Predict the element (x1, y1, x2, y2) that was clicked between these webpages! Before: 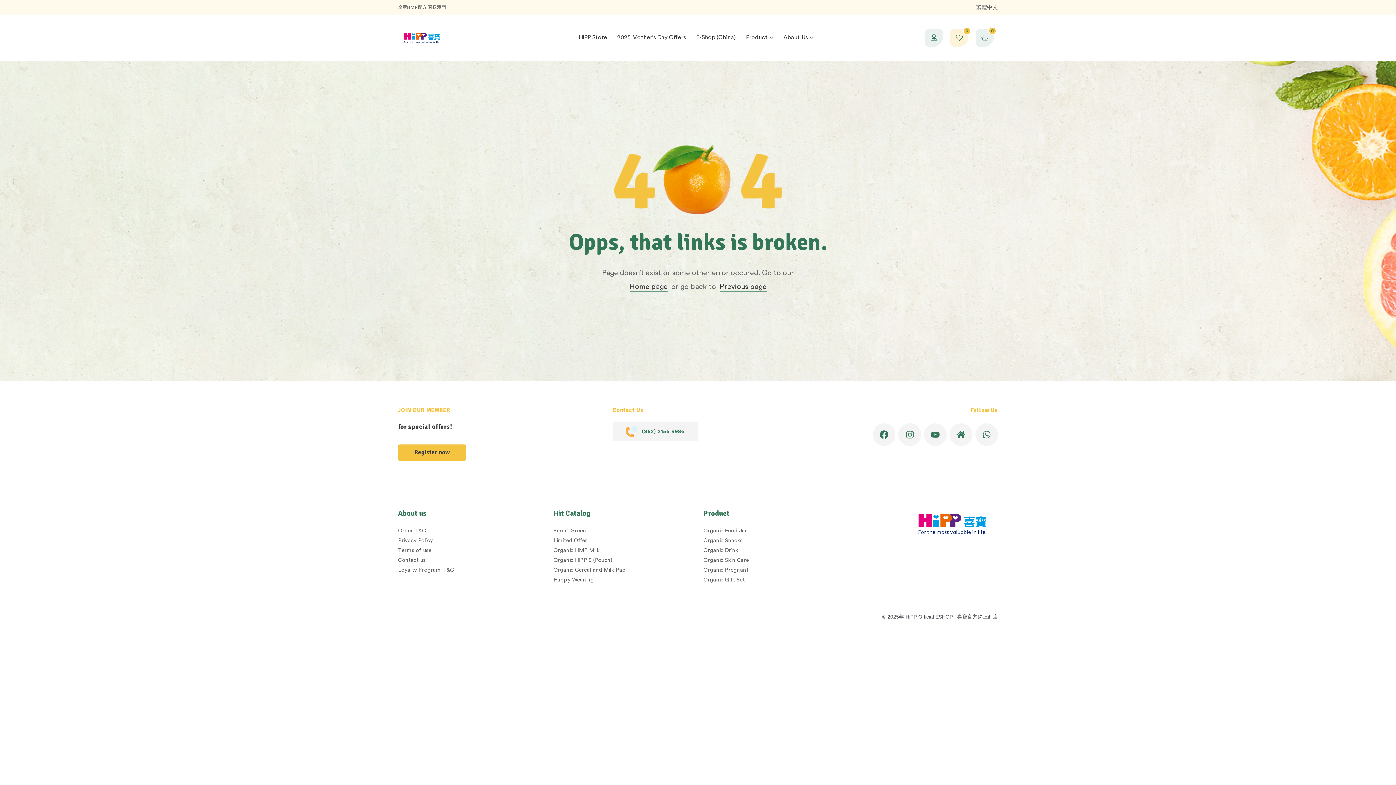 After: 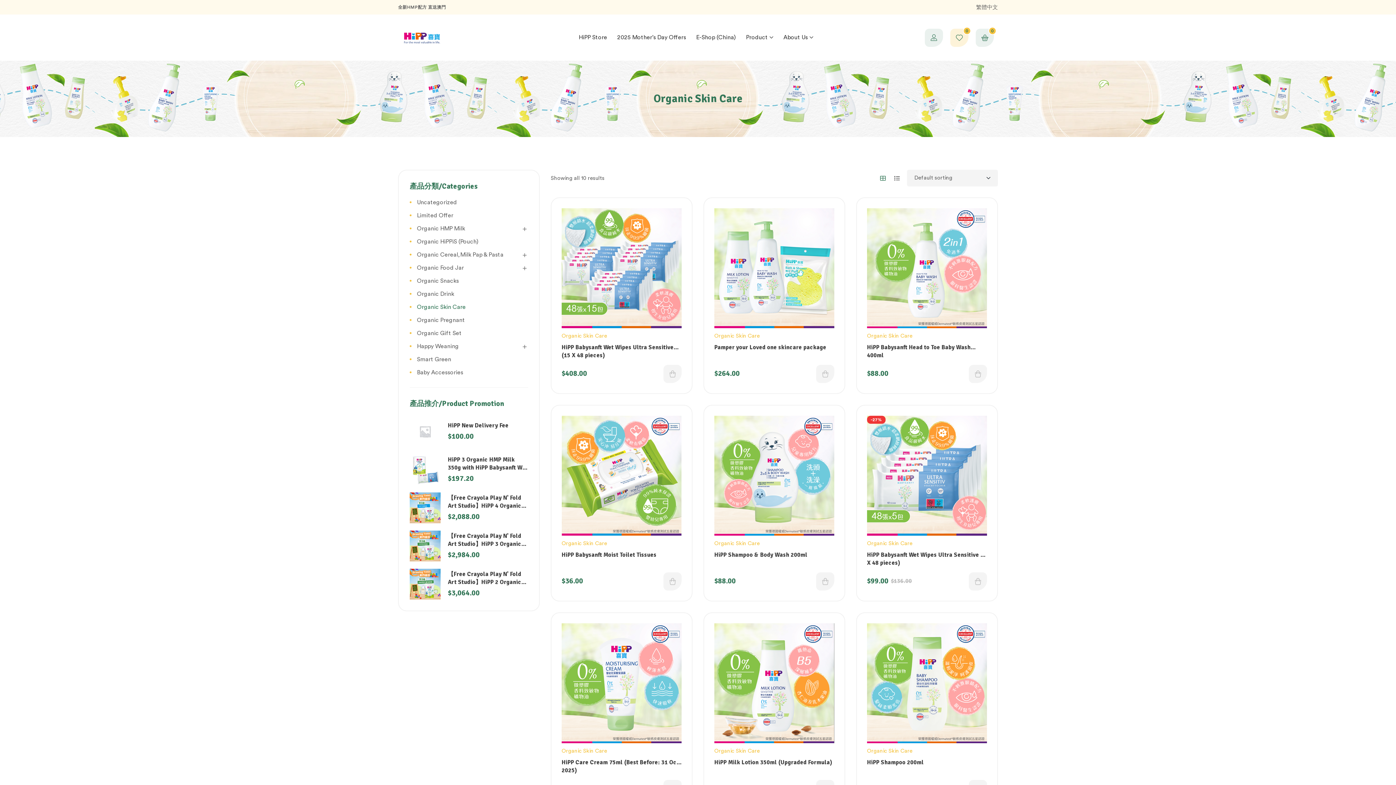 Action: label: Organic Skin Care bbox: (703, 555, 842, 565)